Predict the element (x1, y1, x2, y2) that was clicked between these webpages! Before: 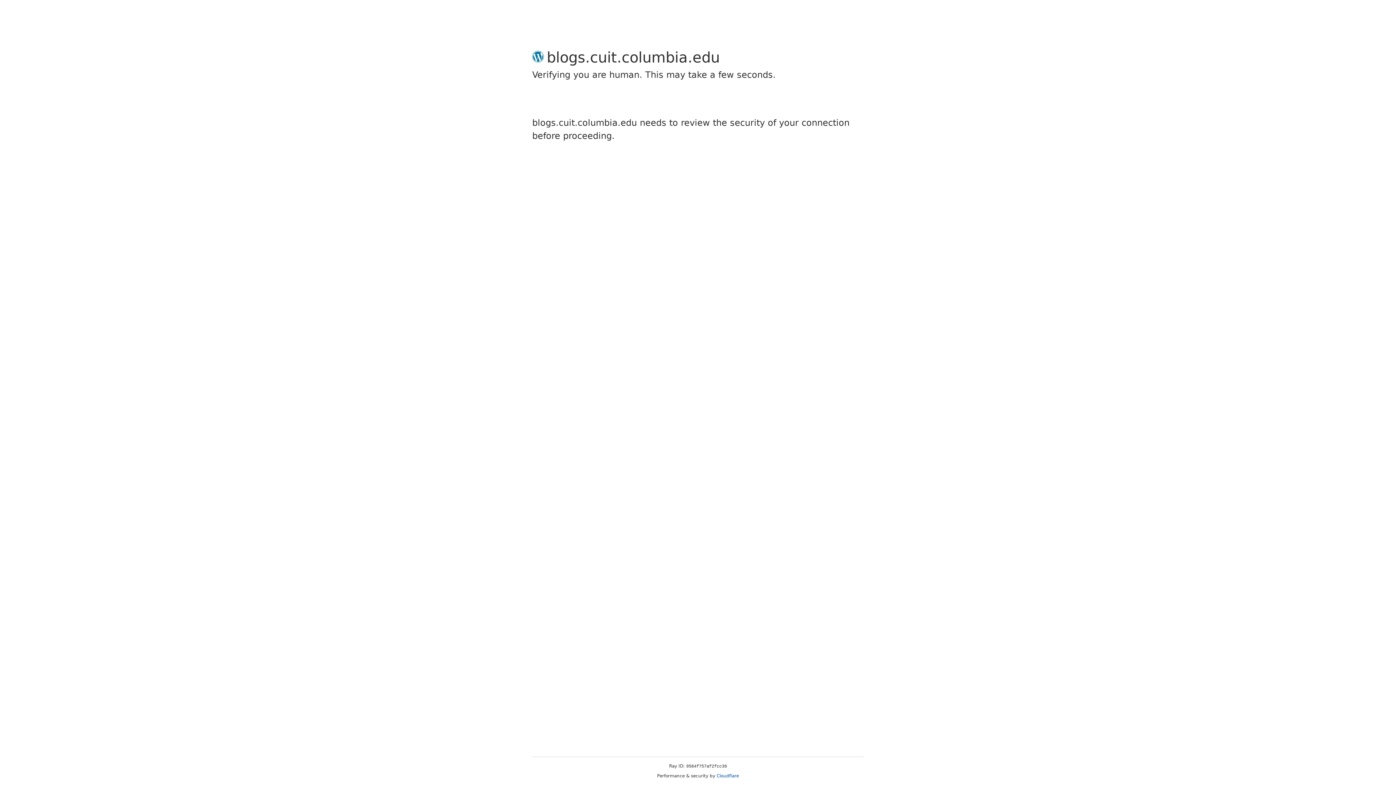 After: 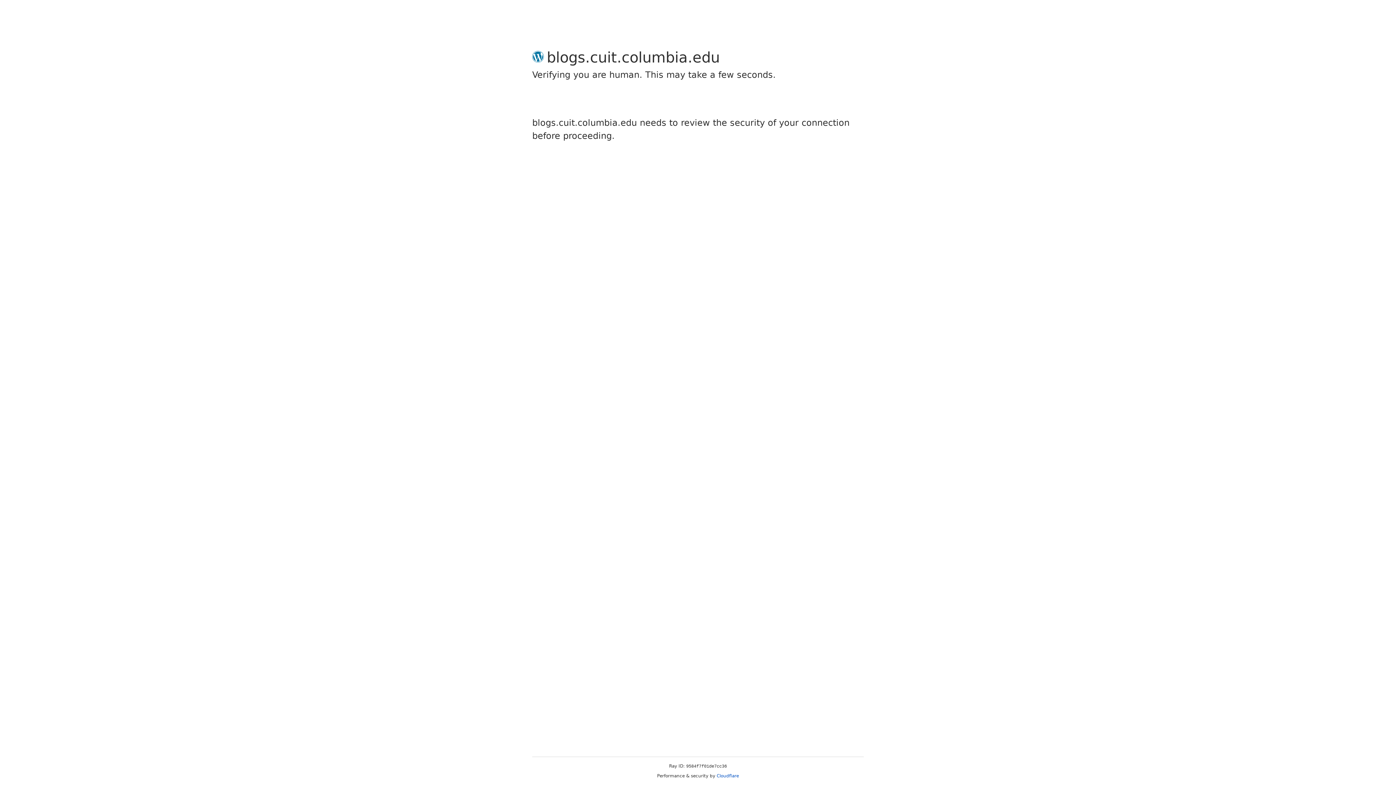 Action: bbox: (716, 773, 739, 778) label: Cloudflare